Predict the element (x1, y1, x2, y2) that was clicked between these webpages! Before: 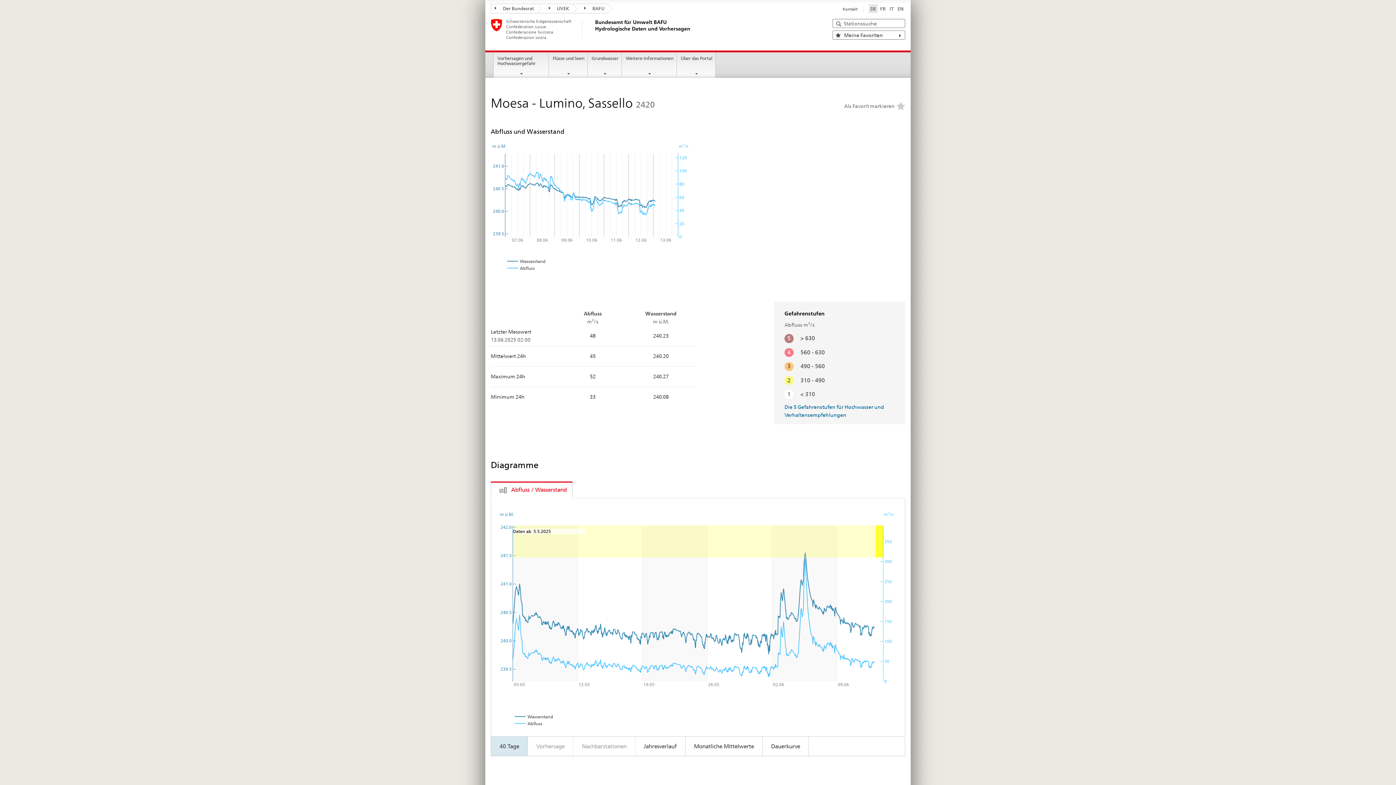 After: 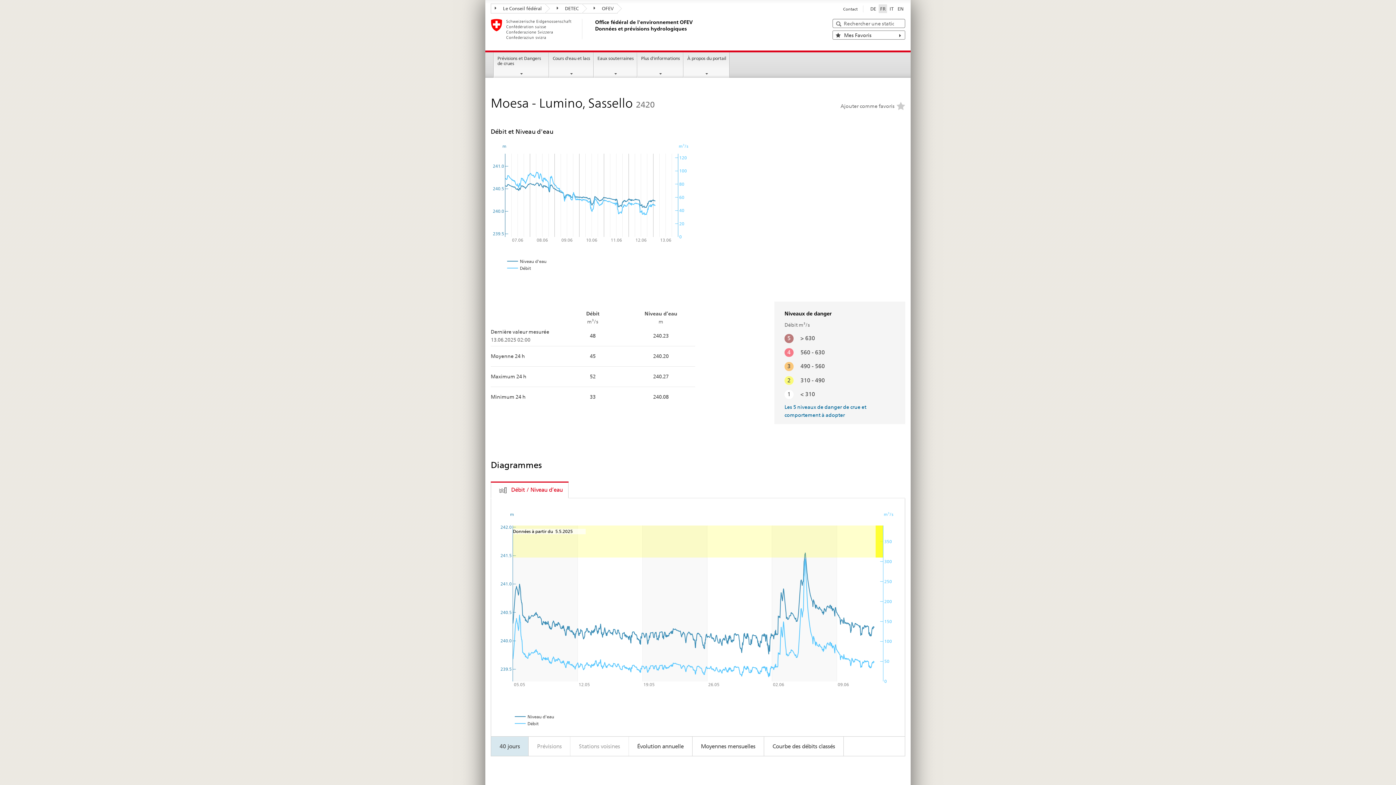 Action: label: Français bbox: (878, 4, 887, 13)